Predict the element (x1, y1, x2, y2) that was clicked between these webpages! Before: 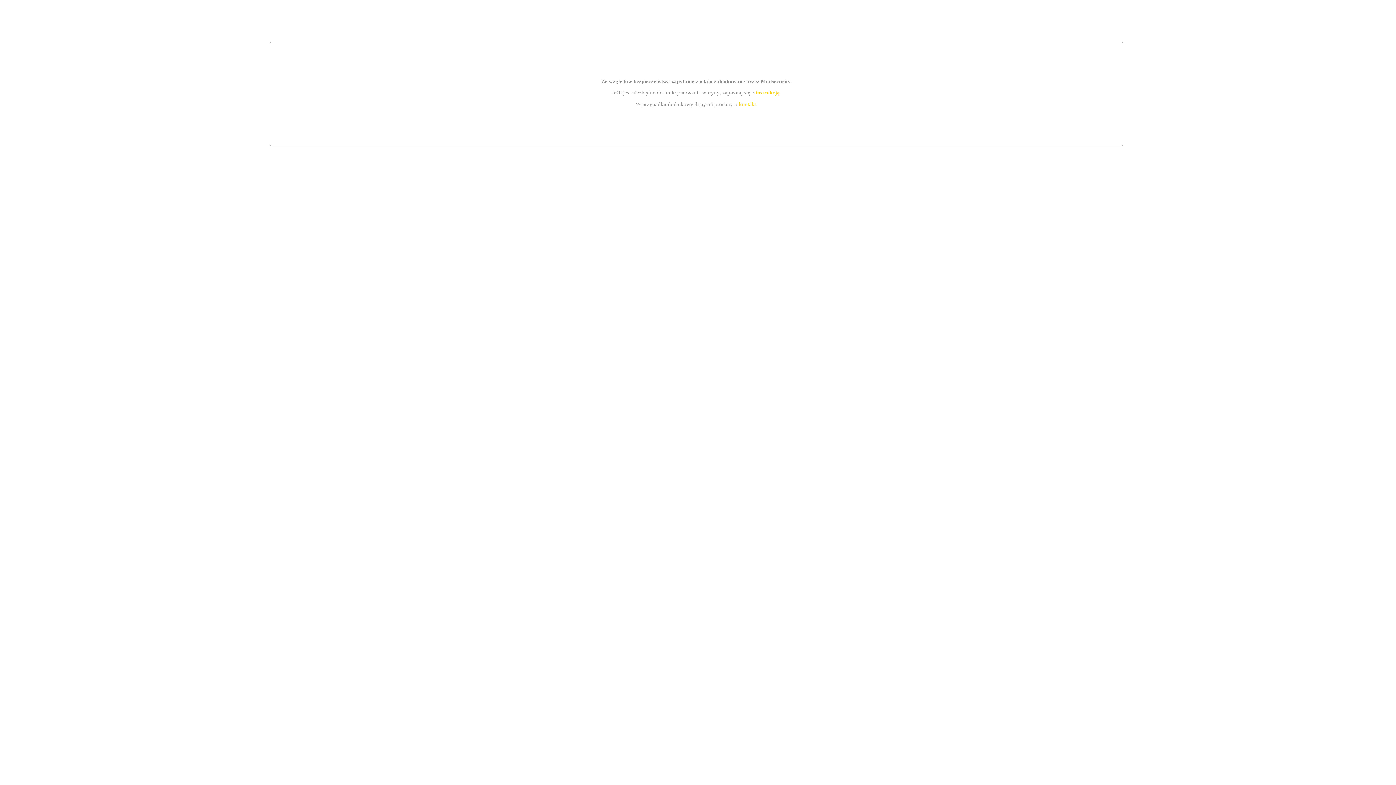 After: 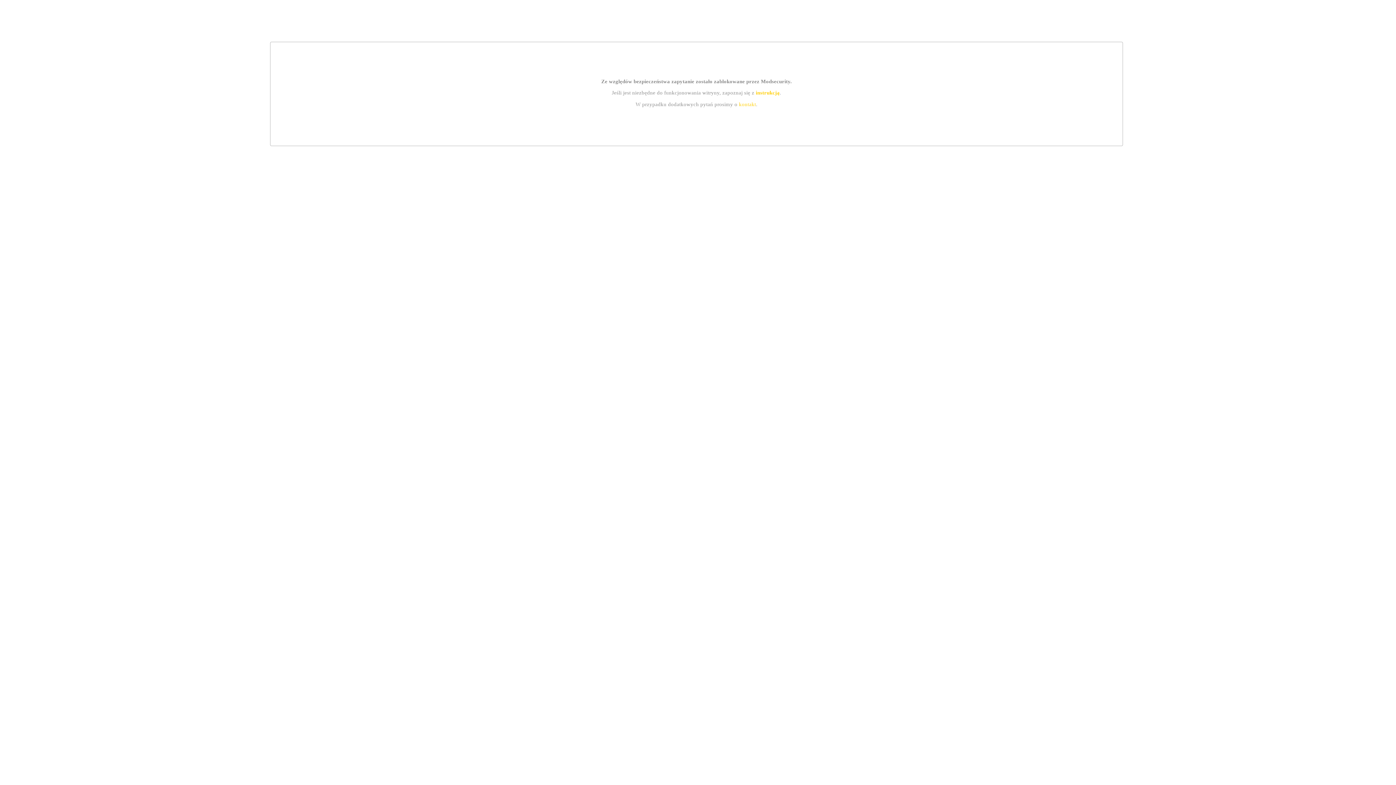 Action: bbox: (755, 89, 779, 95) label: instrukcją